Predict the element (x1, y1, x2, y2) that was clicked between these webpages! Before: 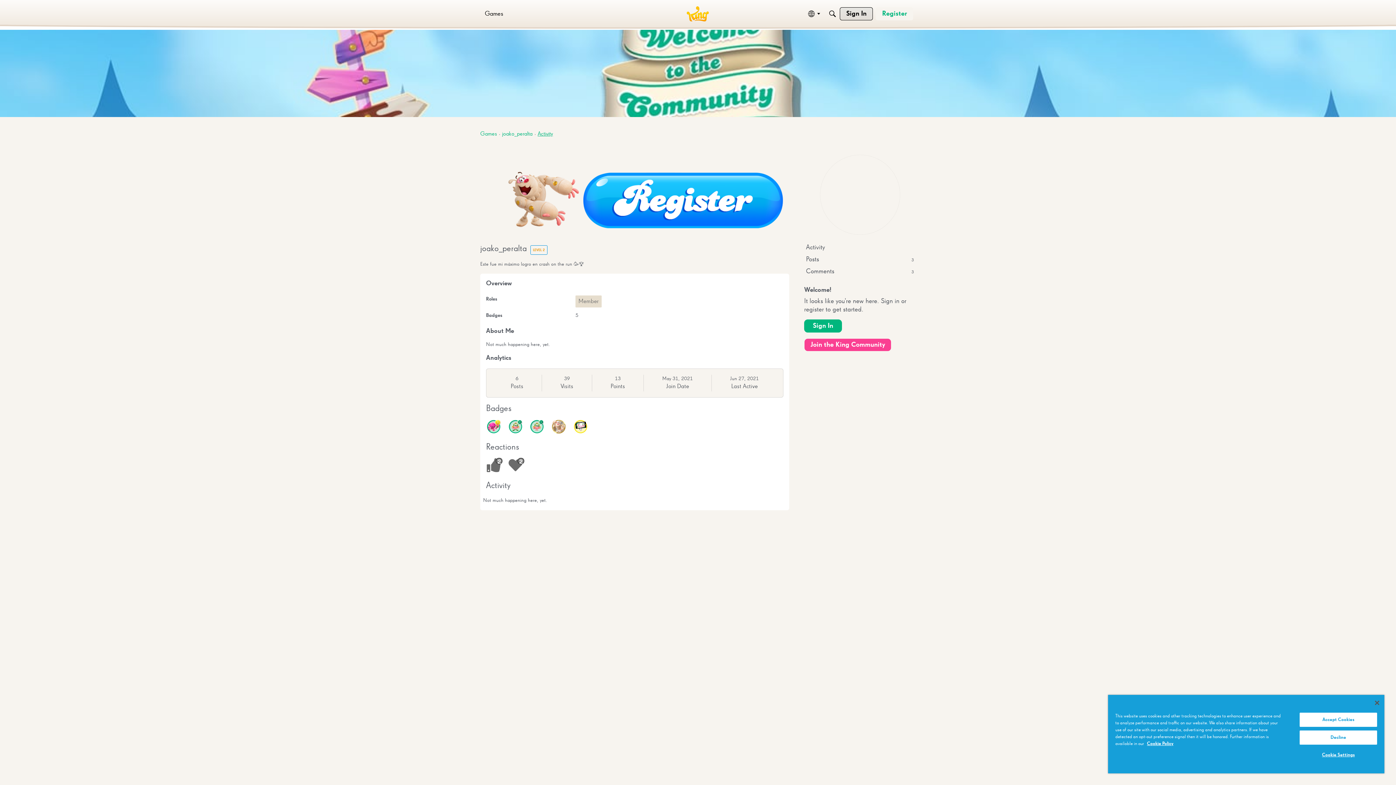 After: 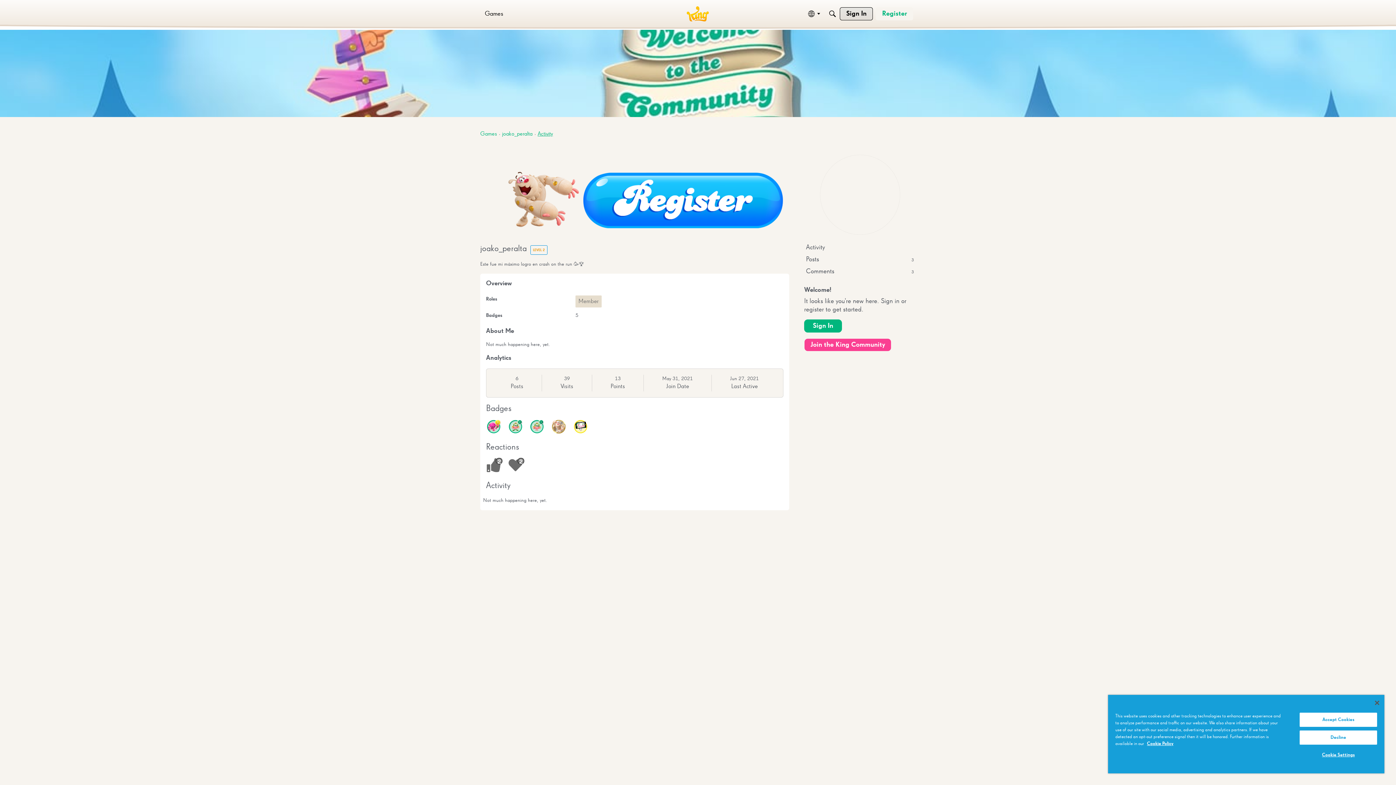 Action: bbox: (804, 241, 916, 253) label: Activity